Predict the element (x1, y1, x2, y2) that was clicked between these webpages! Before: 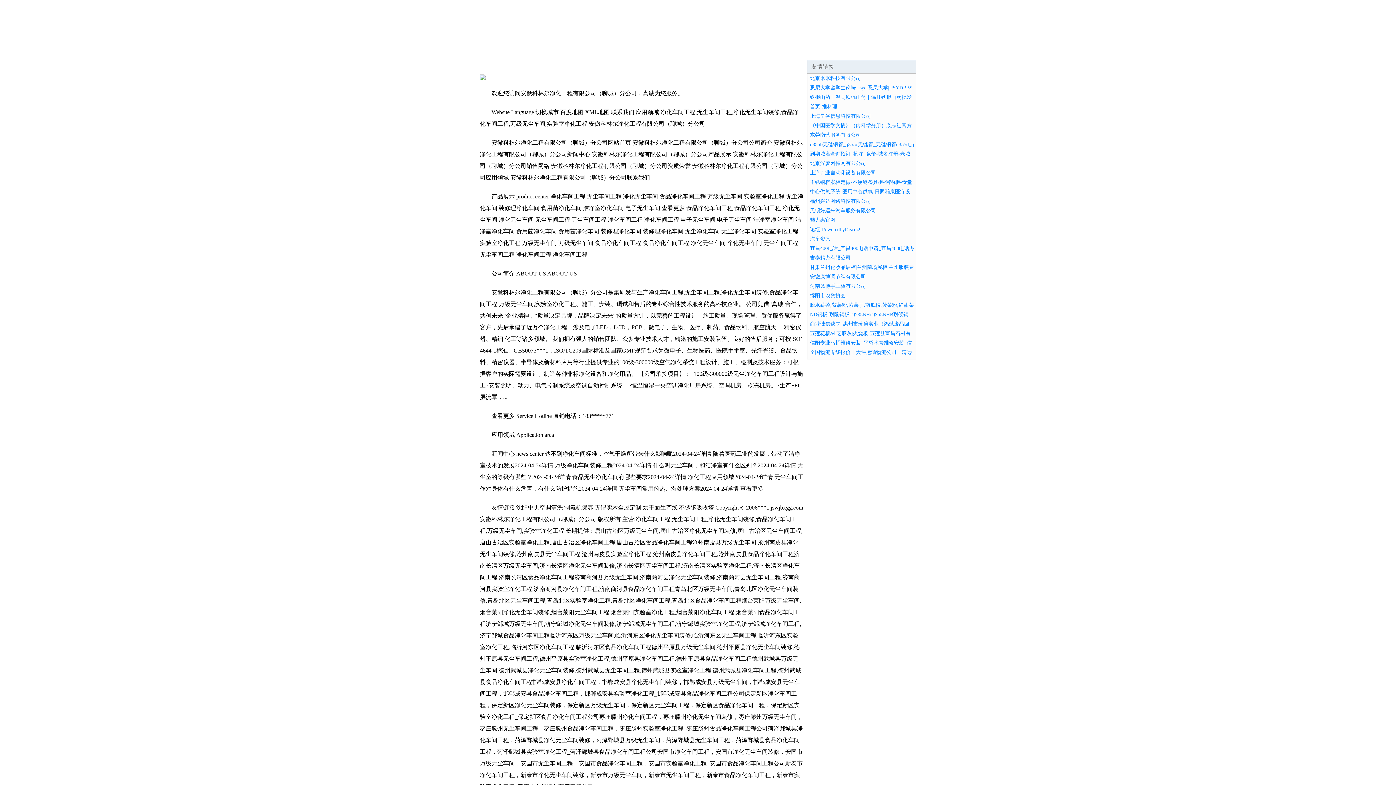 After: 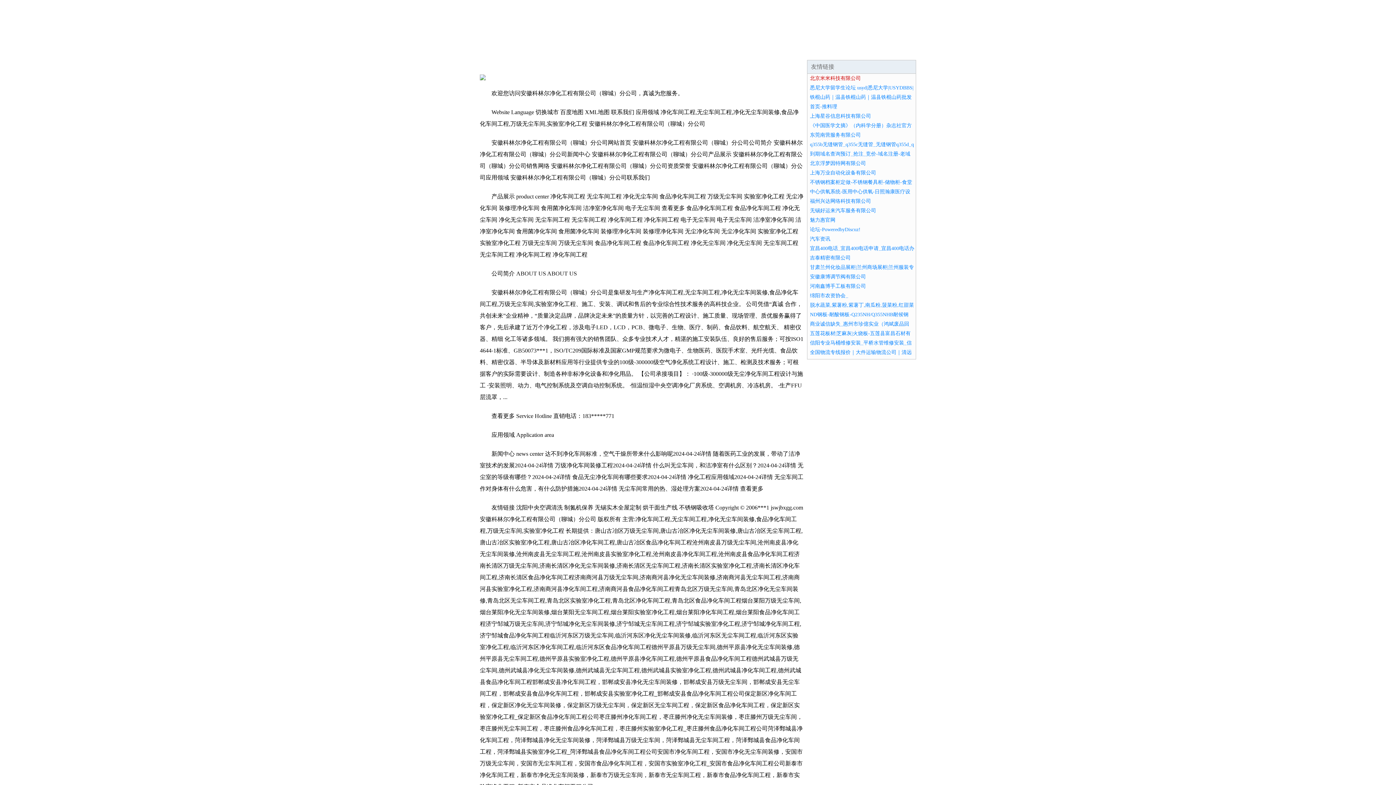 Action: label: 北京米米科技有限公司 bbox: (810, 75, 861, 81)